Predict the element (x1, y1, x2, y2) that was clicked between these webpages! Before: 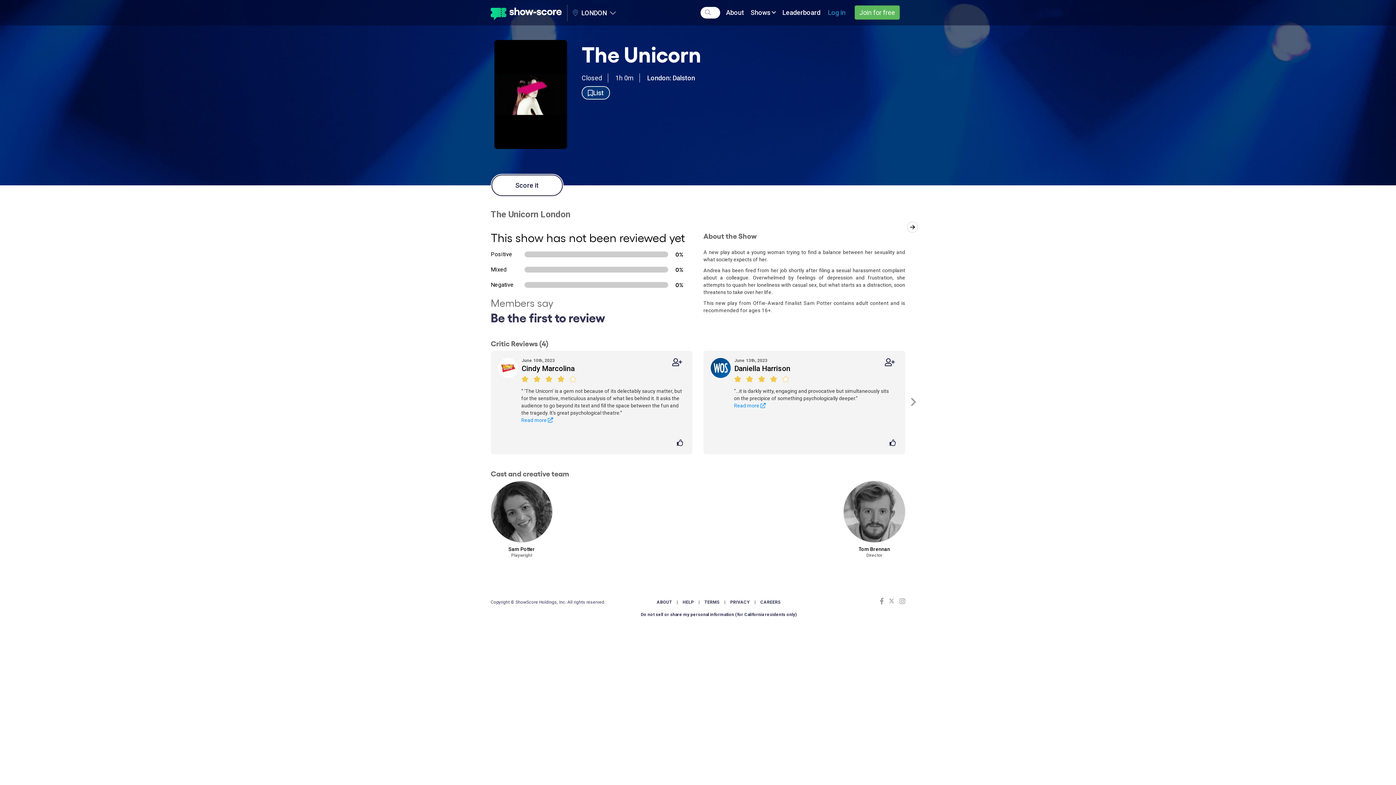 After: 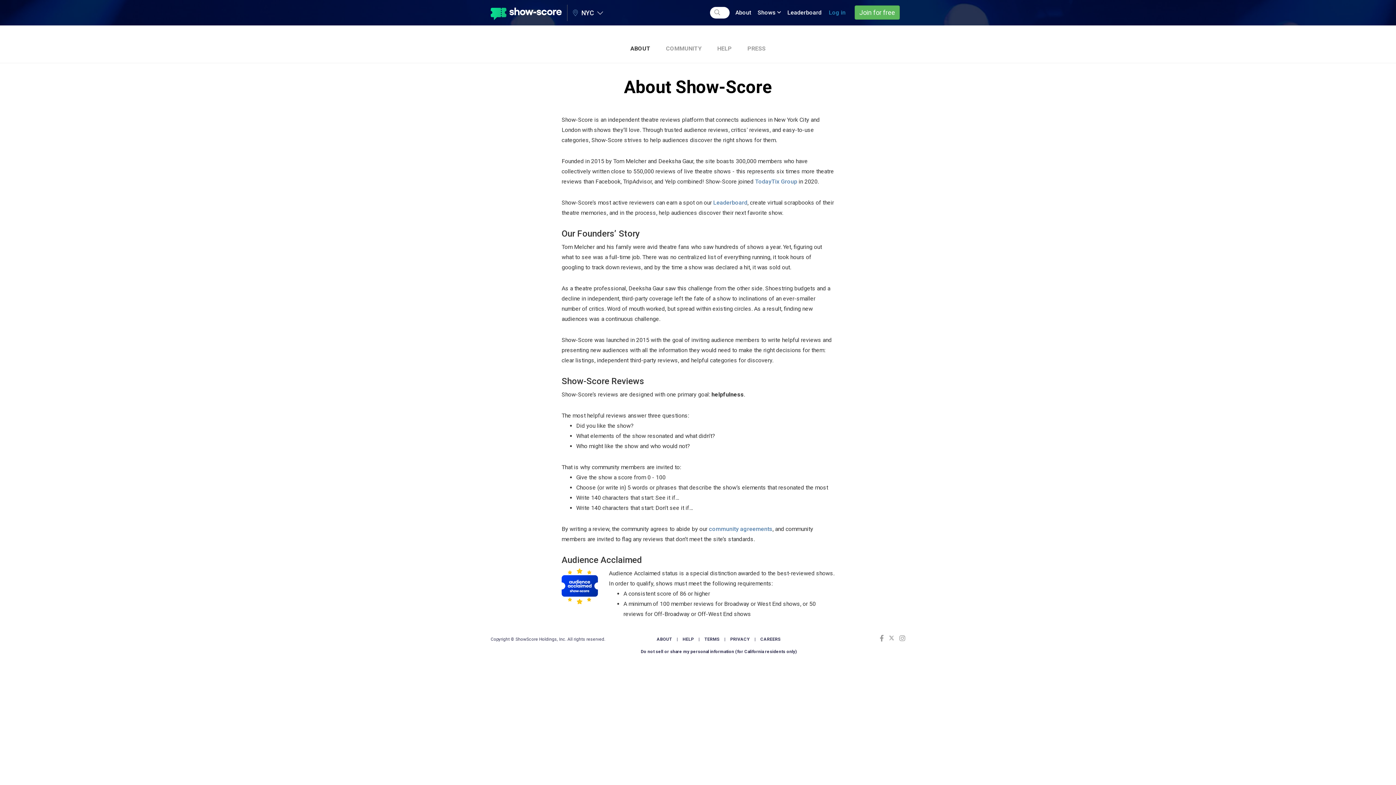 Action: bbox: (722, 0, 748, 25) label: About